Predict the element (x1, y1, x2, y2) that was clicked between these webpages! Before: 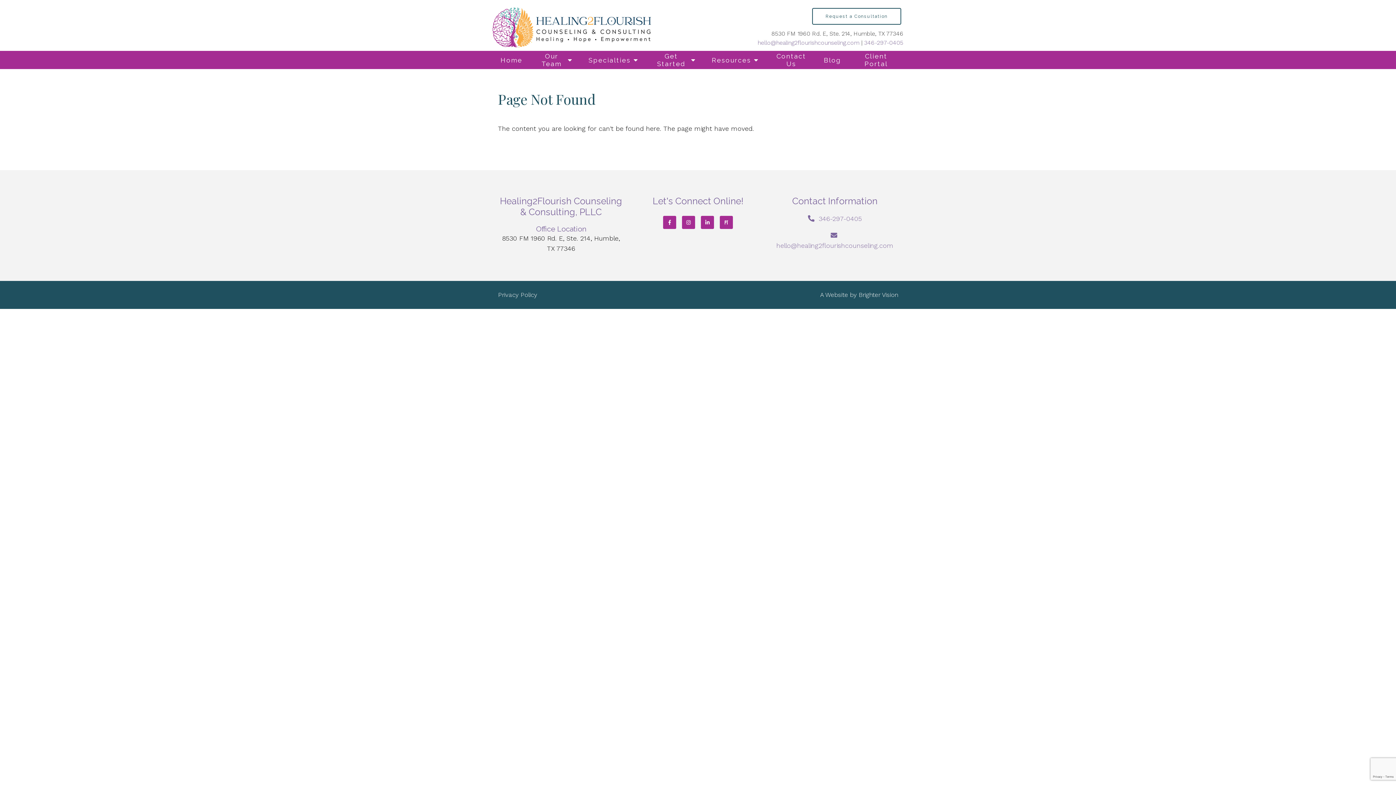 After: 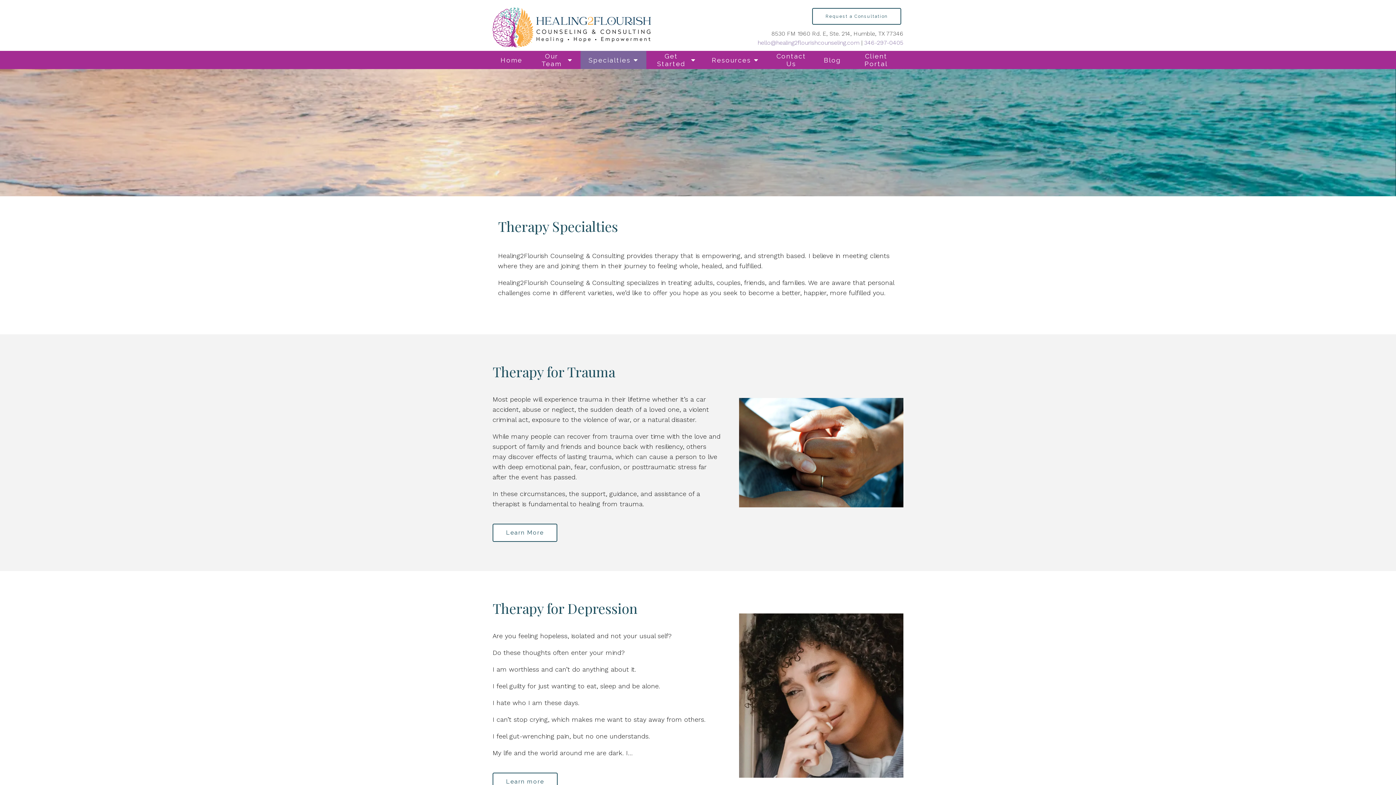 Action: label: Specialties bbox: (580, 50, 646, 69)